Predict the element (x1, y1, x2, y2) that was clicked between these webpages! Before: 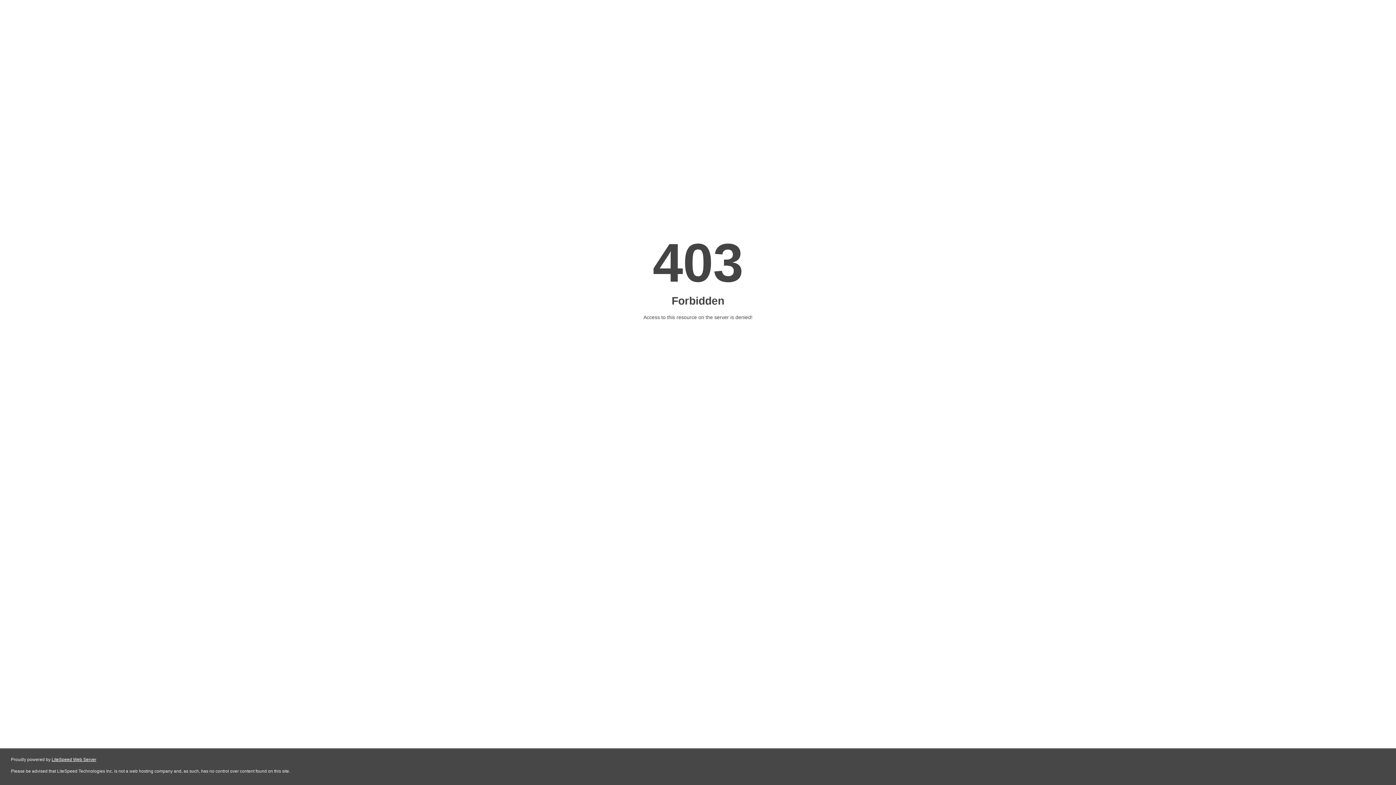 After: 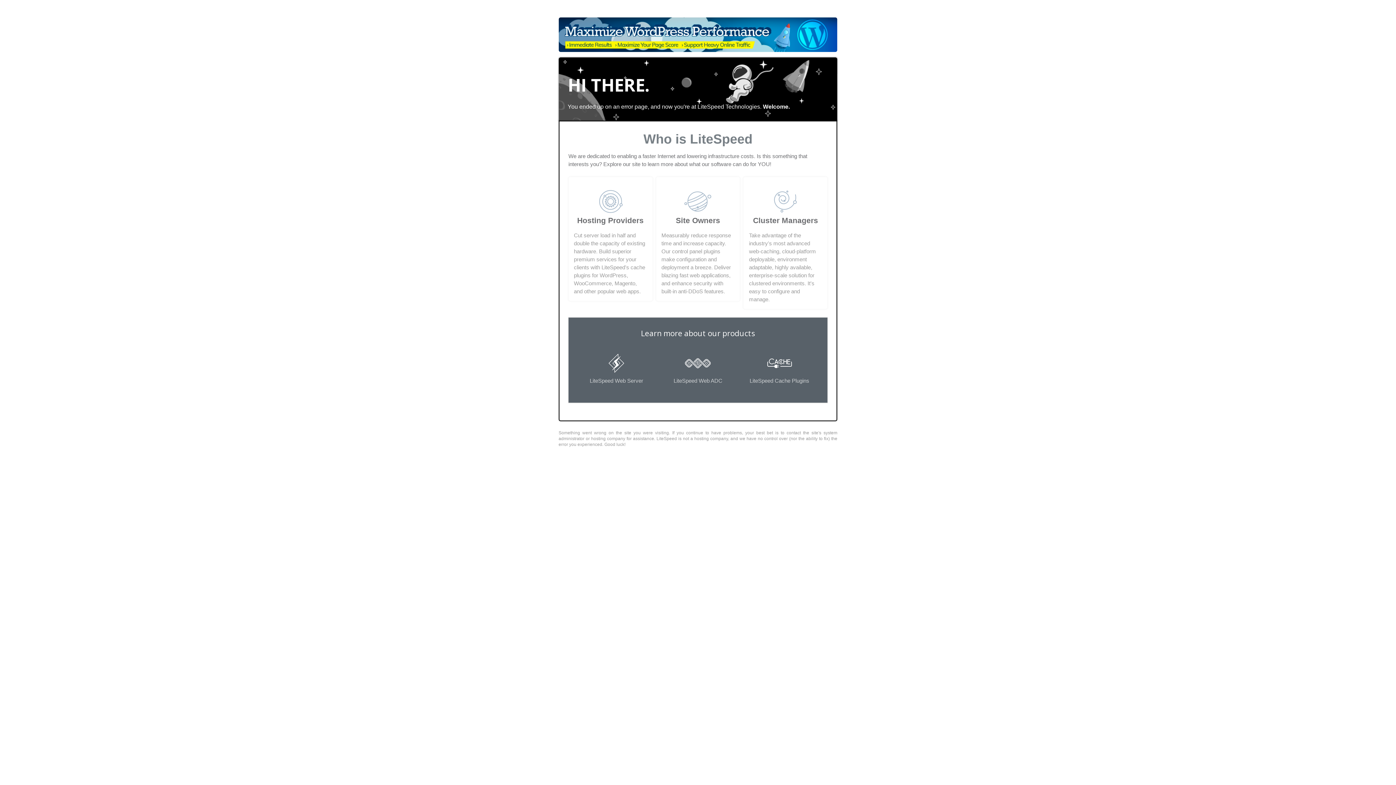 Action: bbox: (51, 757, 96, 762) label: LiteSpeed Web Server